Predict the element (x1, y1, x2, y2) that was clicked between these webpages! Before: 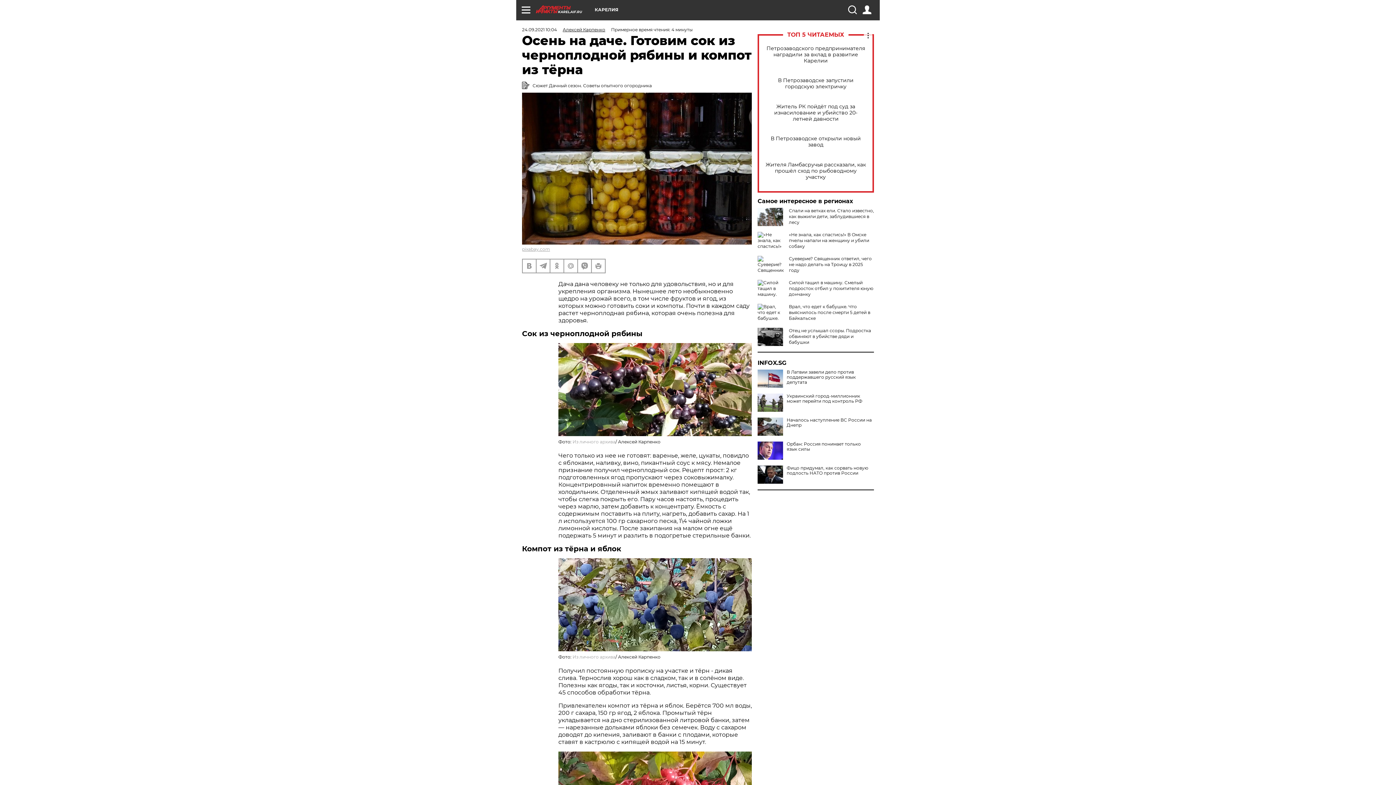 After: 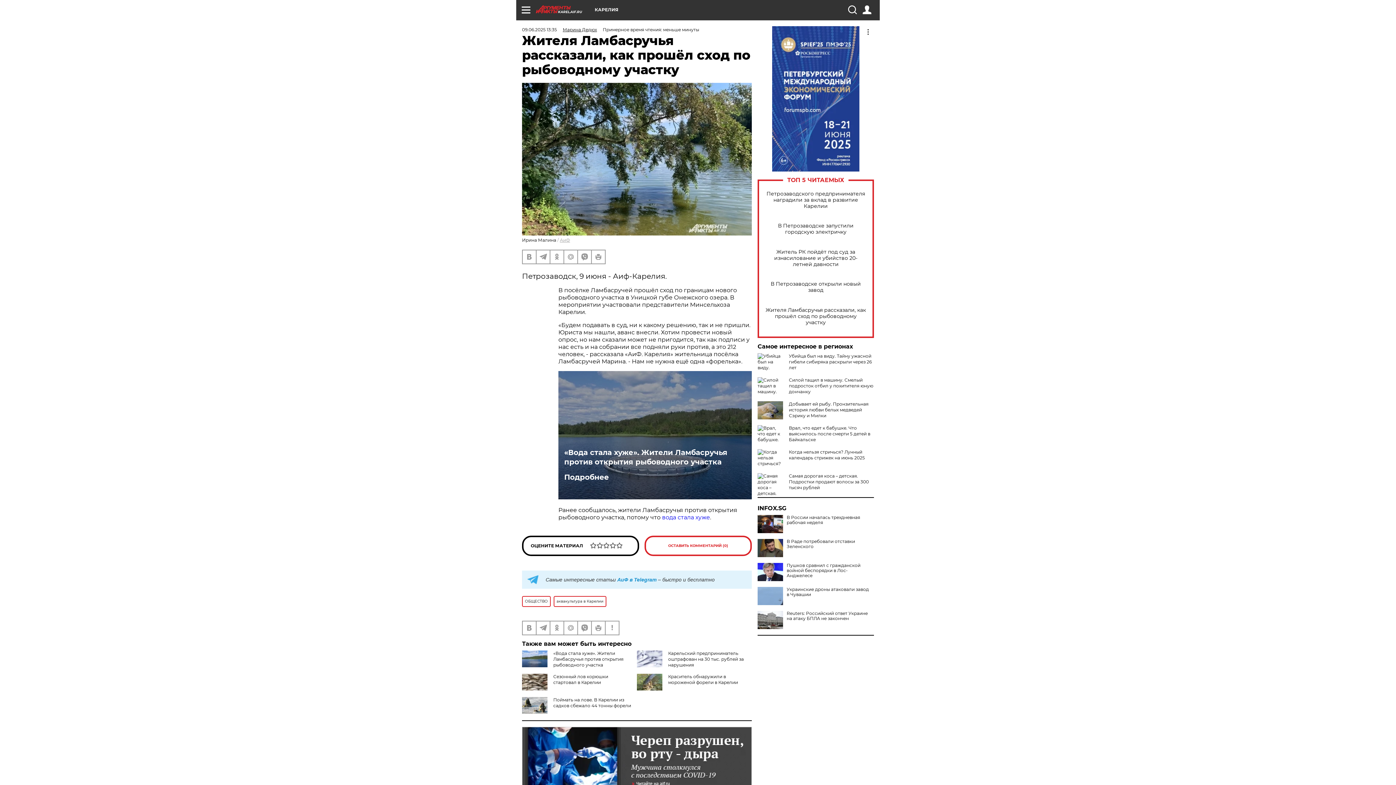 Action: bbox: (765, 161, 866, 180) label: Жителя Ламбасручья рассказали, как прошёл сход по рыбоводному участку